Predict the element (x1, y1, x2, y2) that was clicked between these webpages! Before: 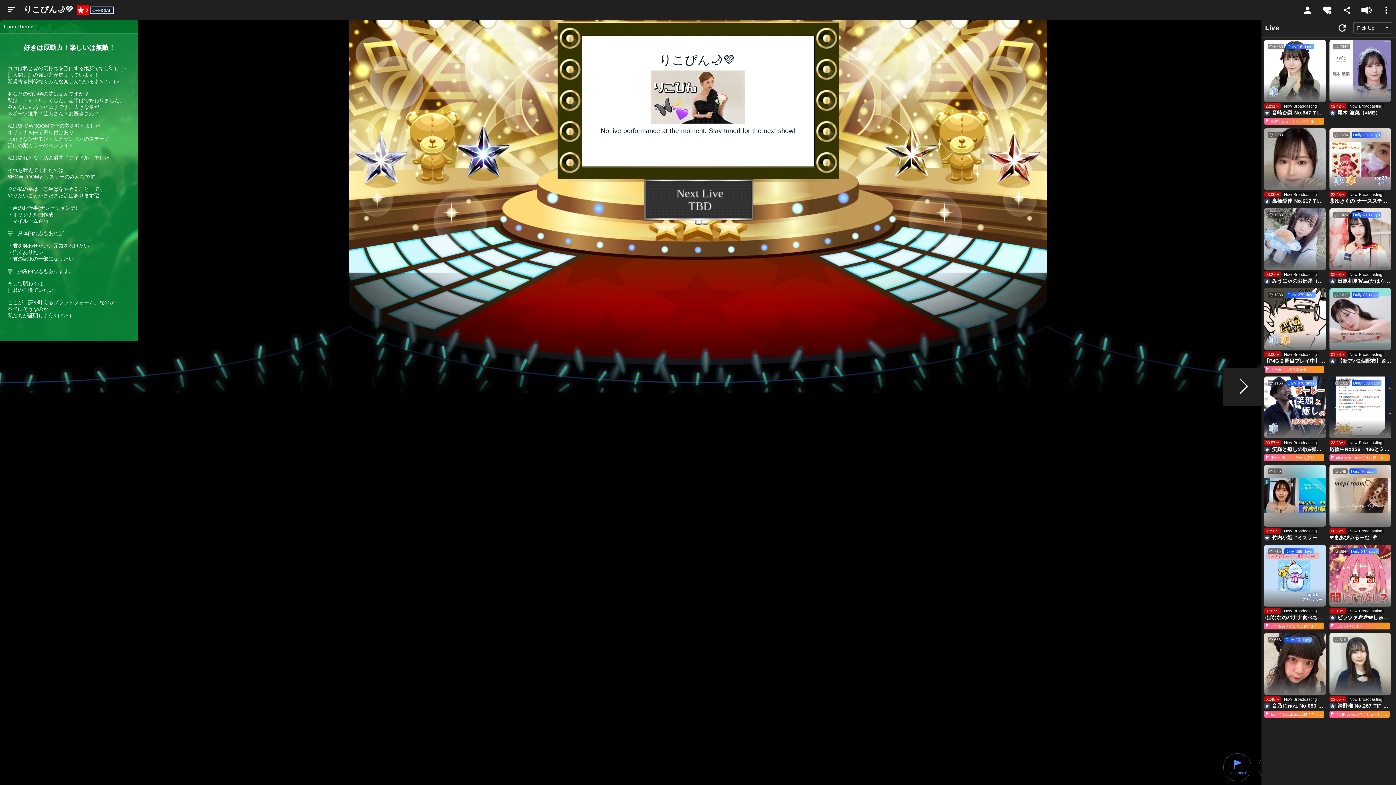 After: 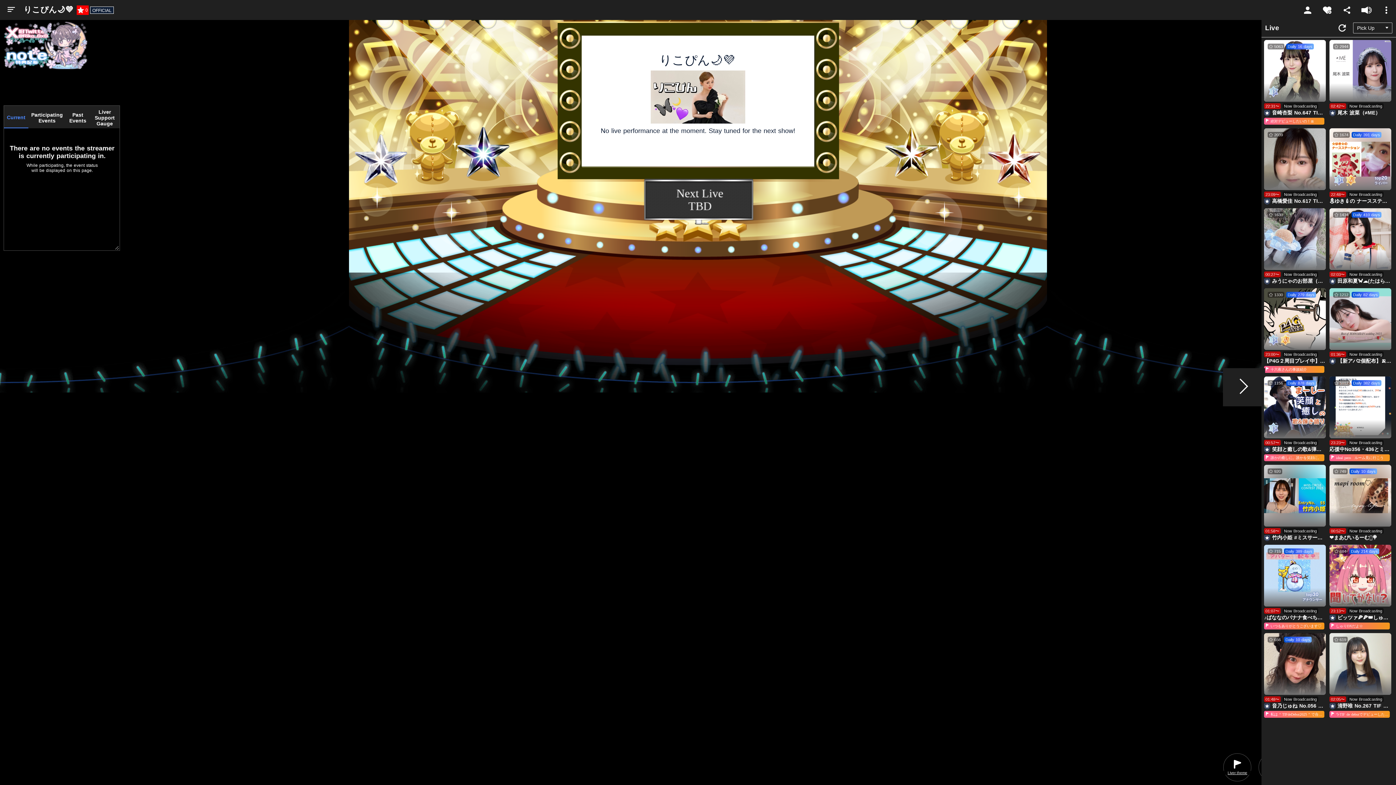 Action: label: Liver theme bbox: (1223, 753, 1251, 781)